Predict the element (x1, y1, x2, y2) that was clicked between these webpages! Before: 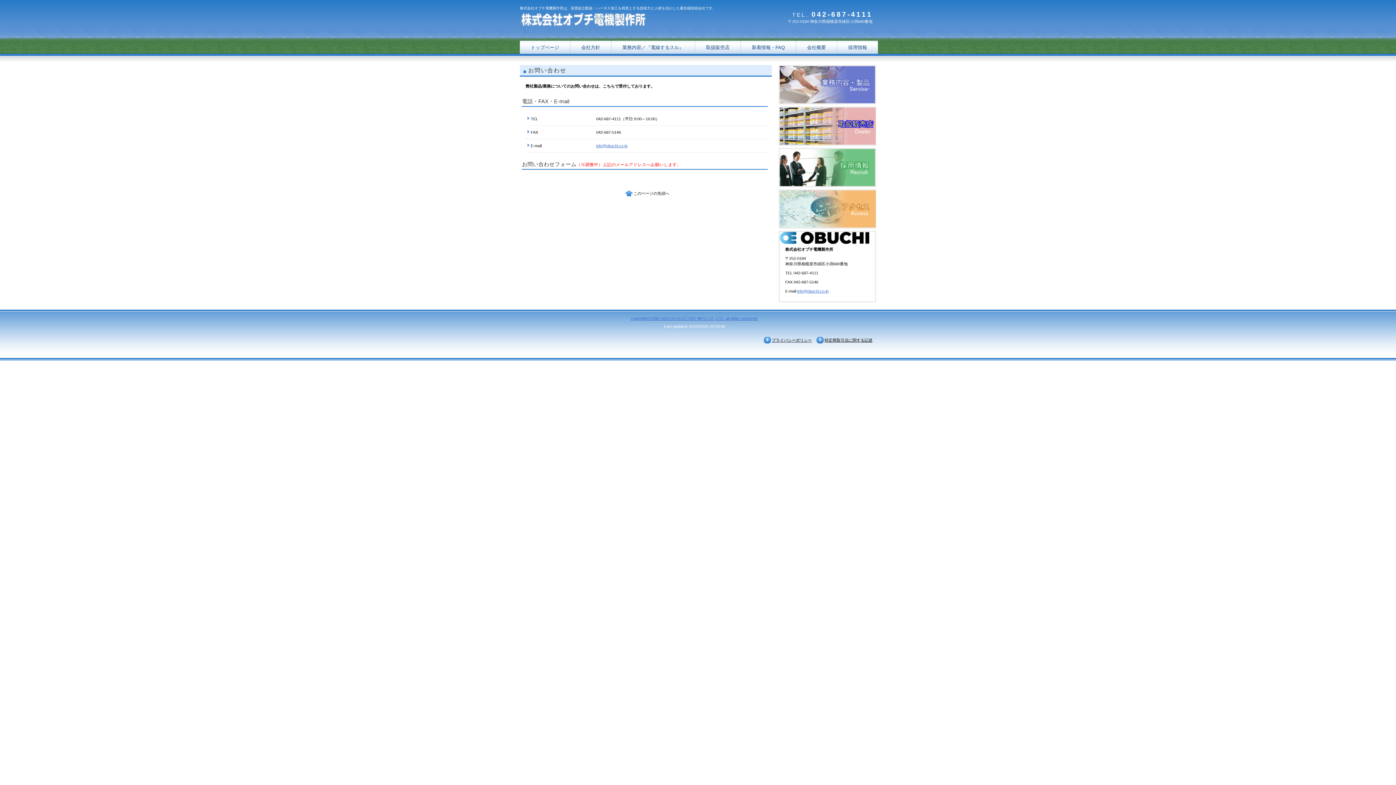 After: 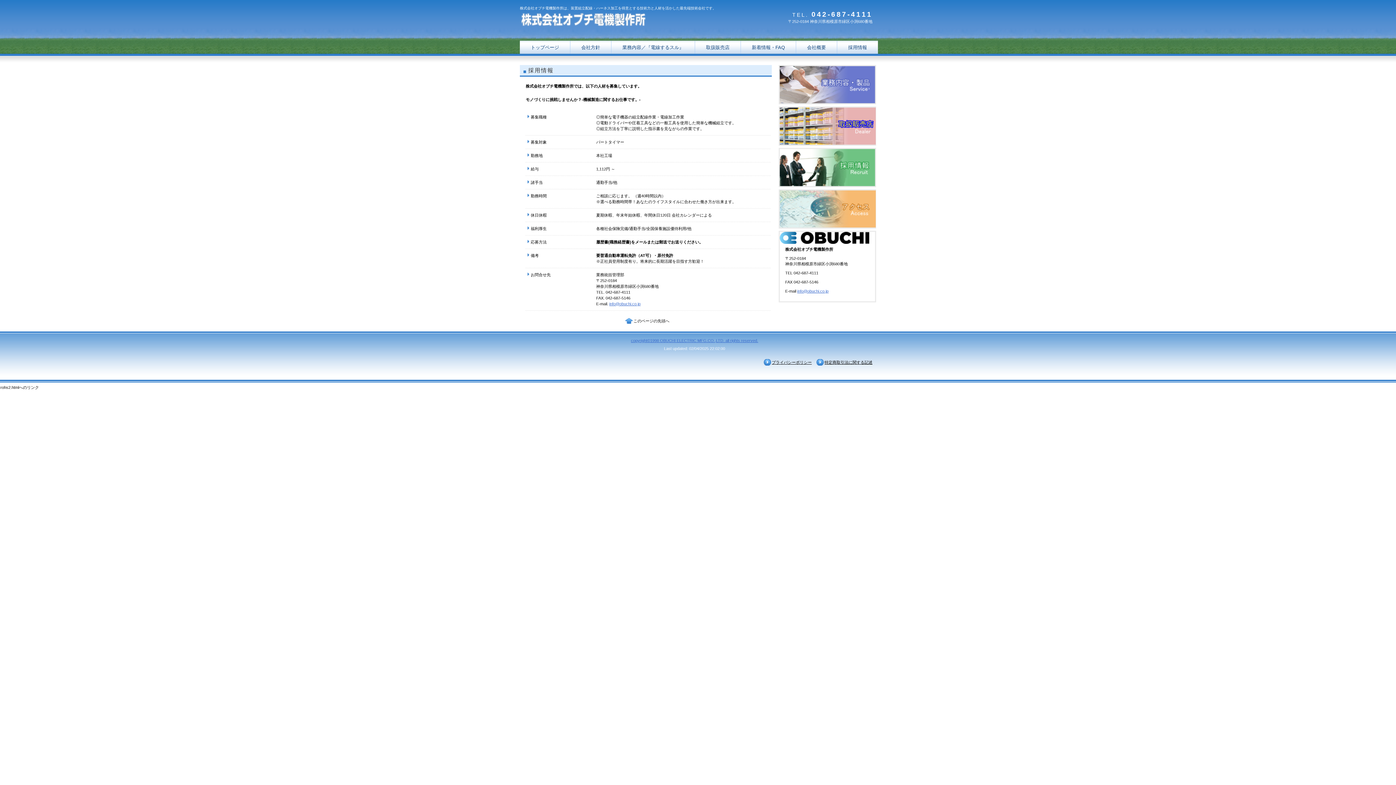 Action: label: 採用情報 bbox: (778, 148, 876, 187)